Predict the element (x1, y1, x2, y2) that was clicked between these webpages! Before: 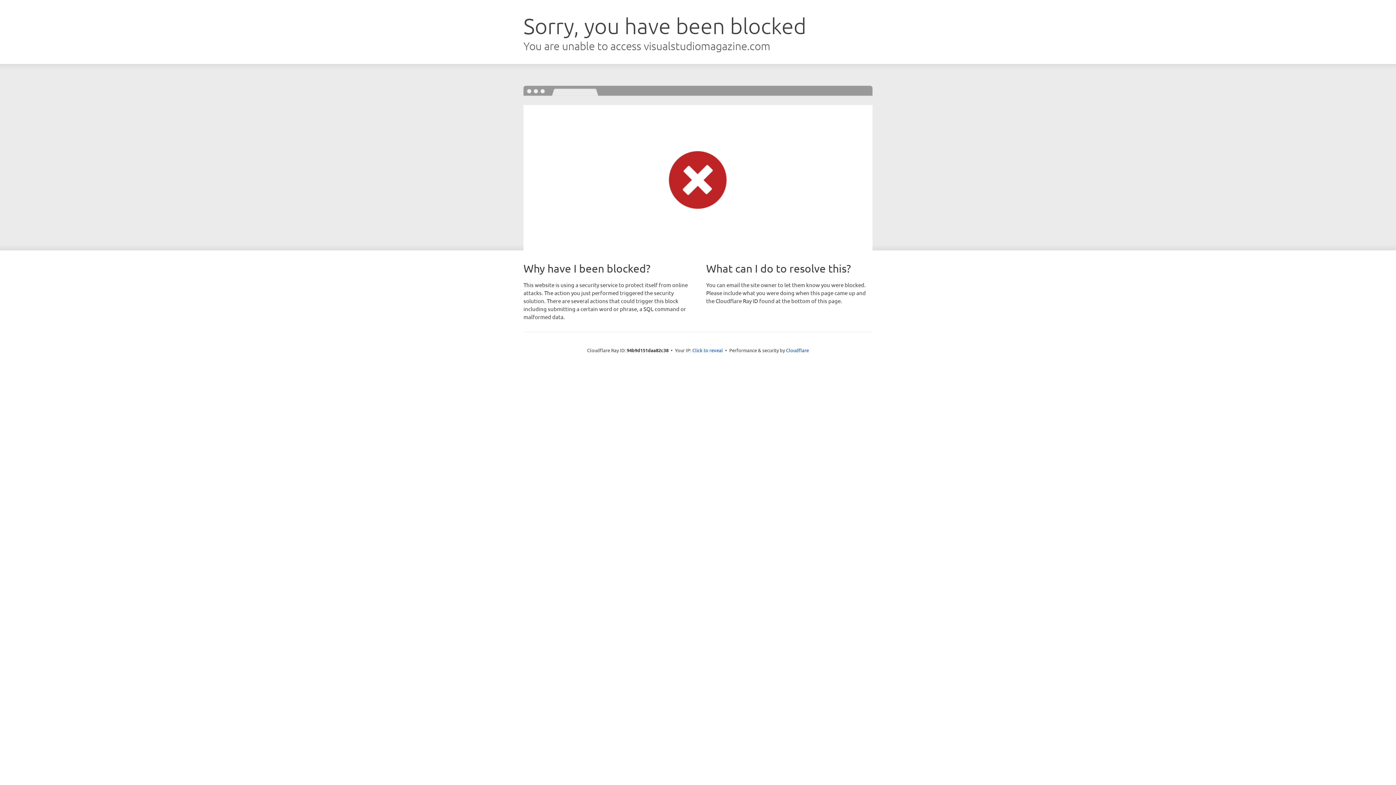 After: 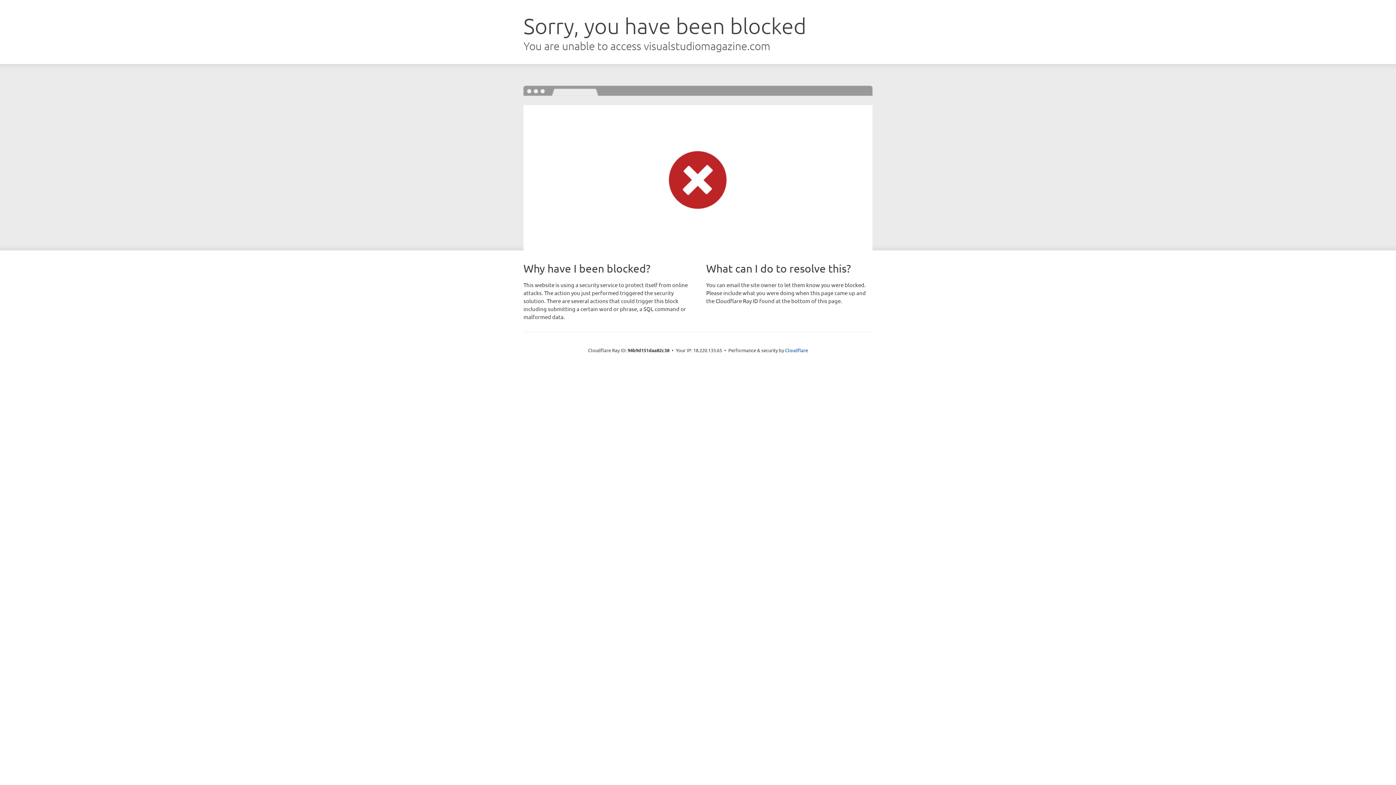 Action: bbox: (692, 346, 723, 353) label: Click to reveal